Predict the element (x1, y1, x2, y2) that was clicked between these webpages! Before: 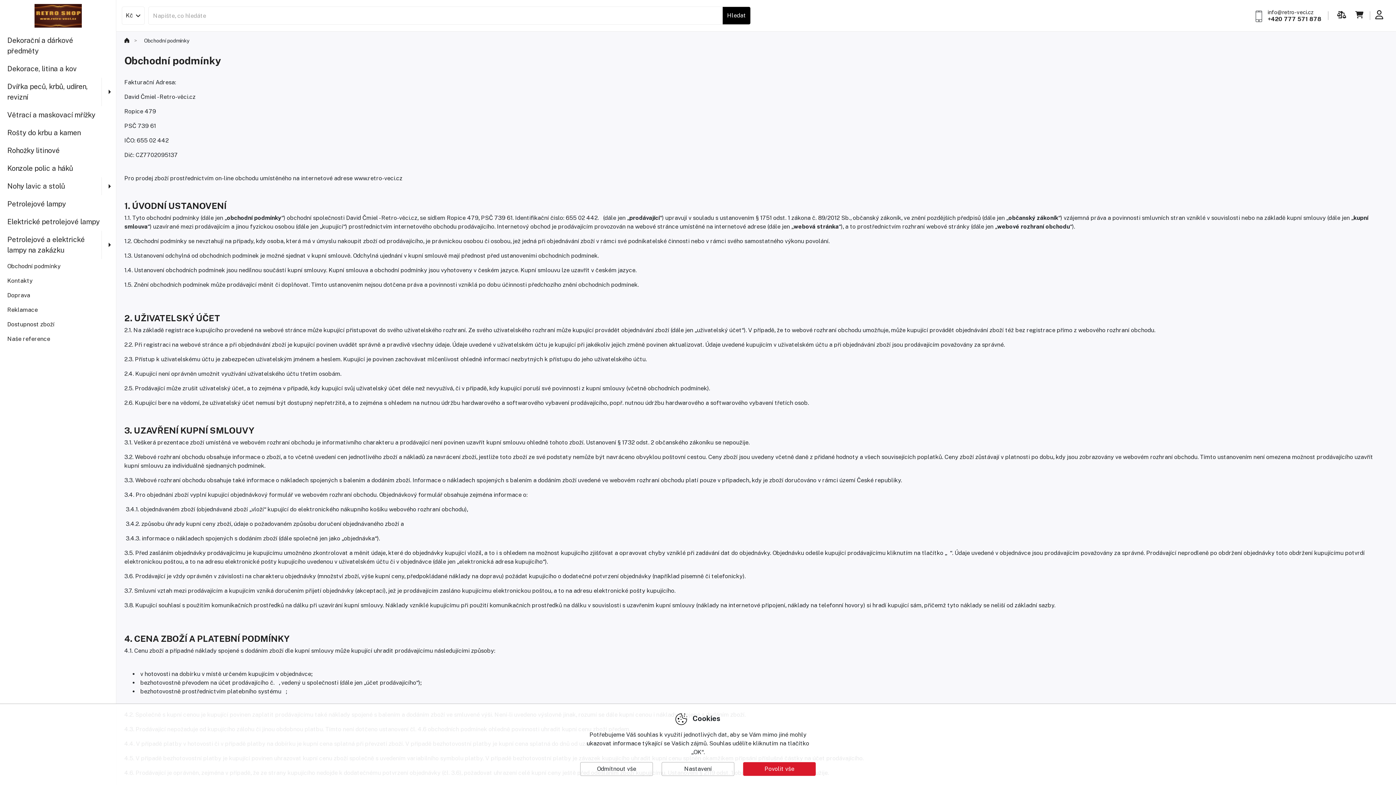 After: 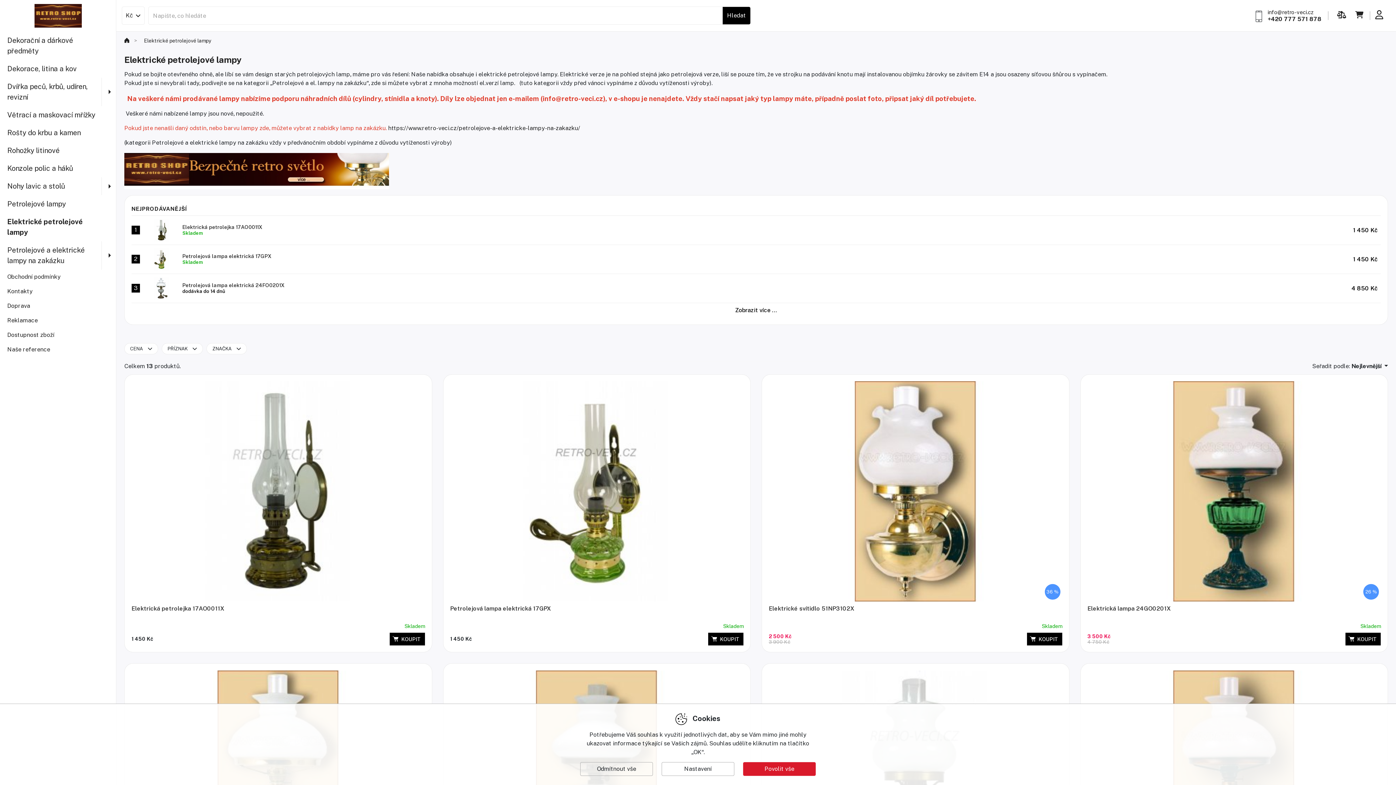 Action: bbox: (0, 213, 116, 230) label: Elektrické petrolejové lampy